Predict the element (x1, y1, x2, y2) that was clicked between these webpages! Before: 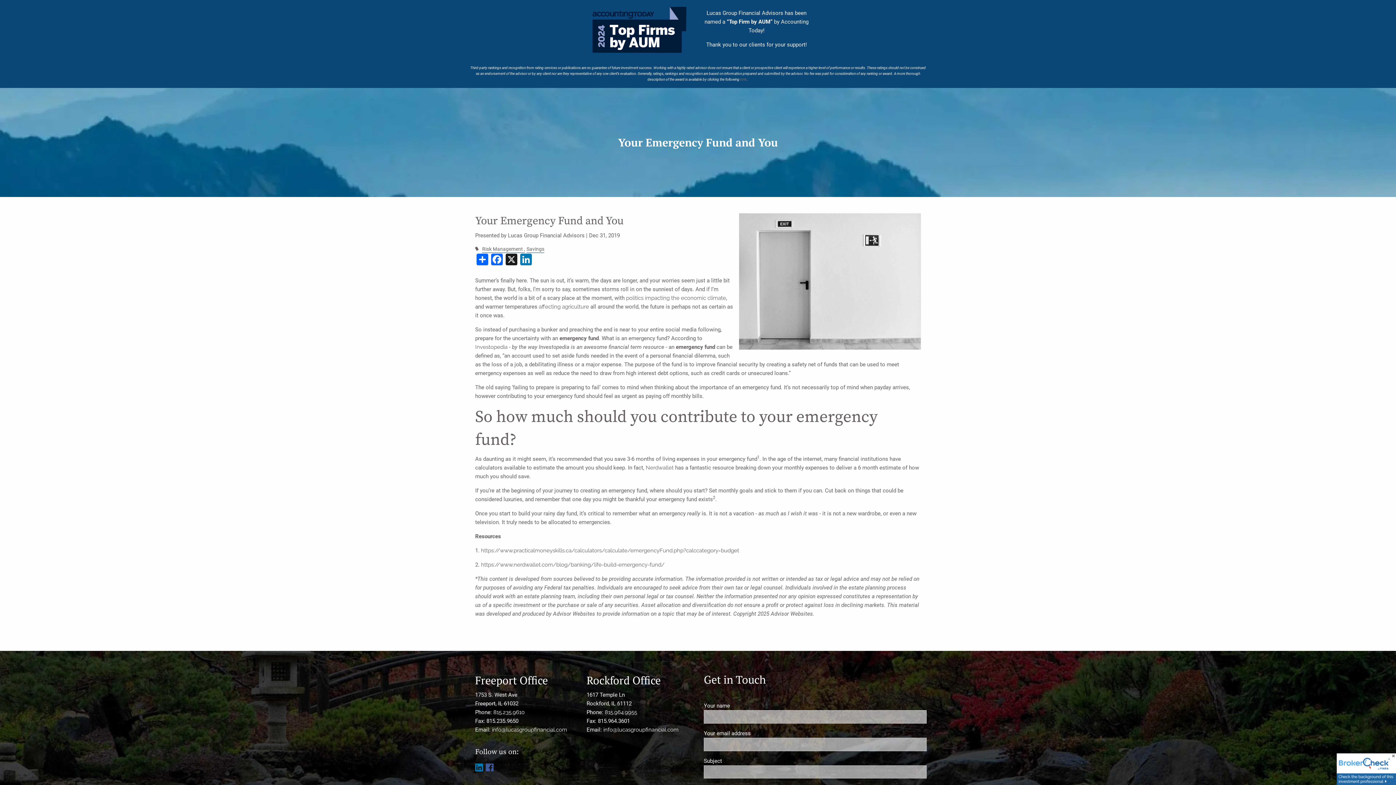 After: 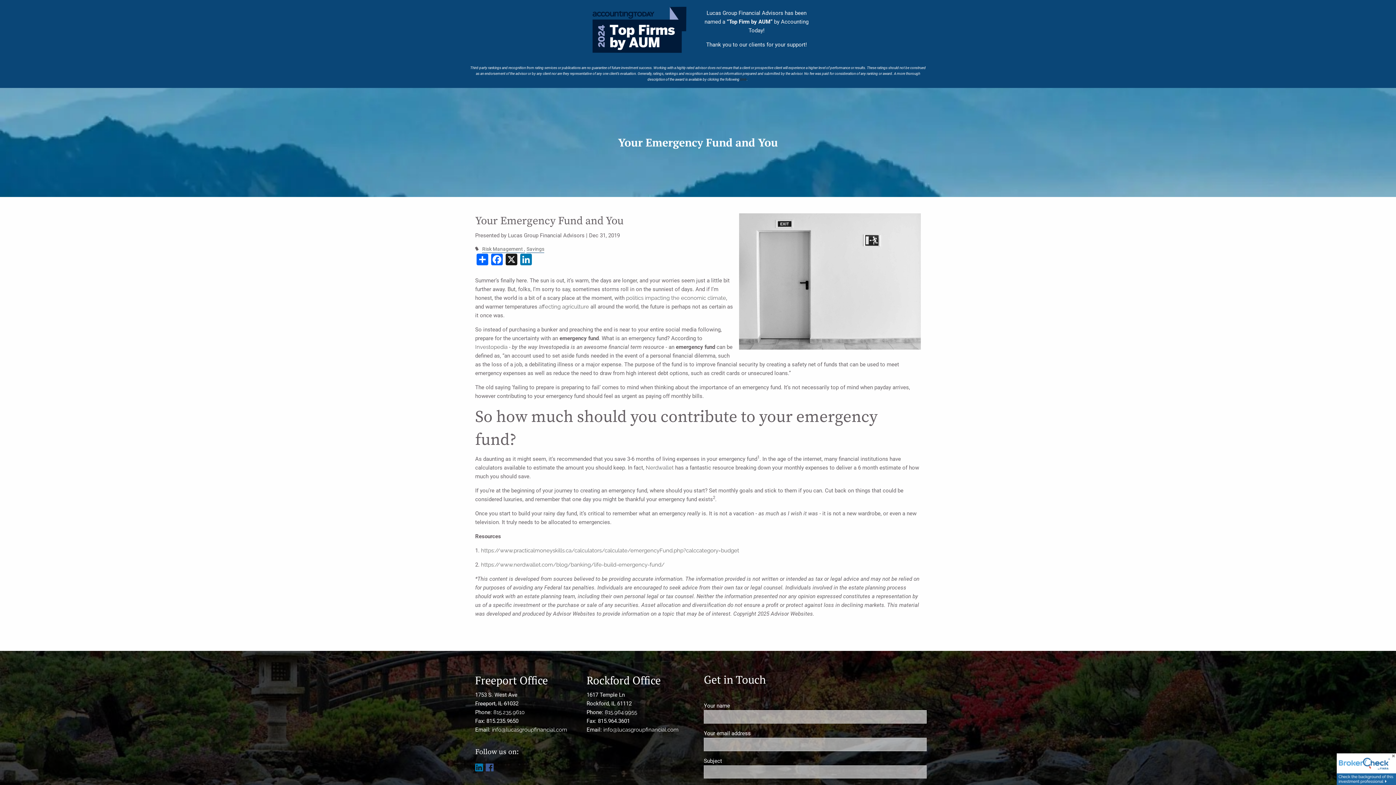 Action: label: link bbox: (740, 77, 746, 81)